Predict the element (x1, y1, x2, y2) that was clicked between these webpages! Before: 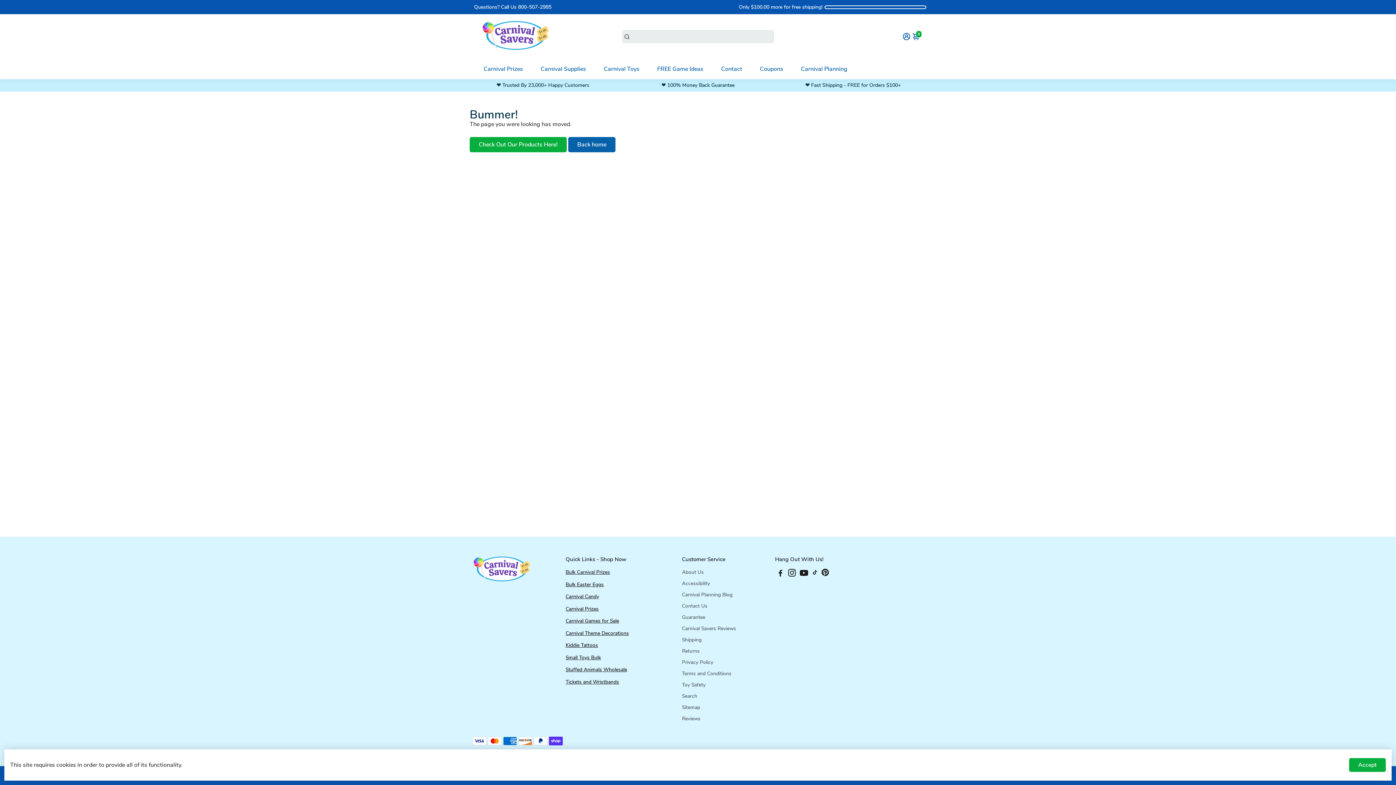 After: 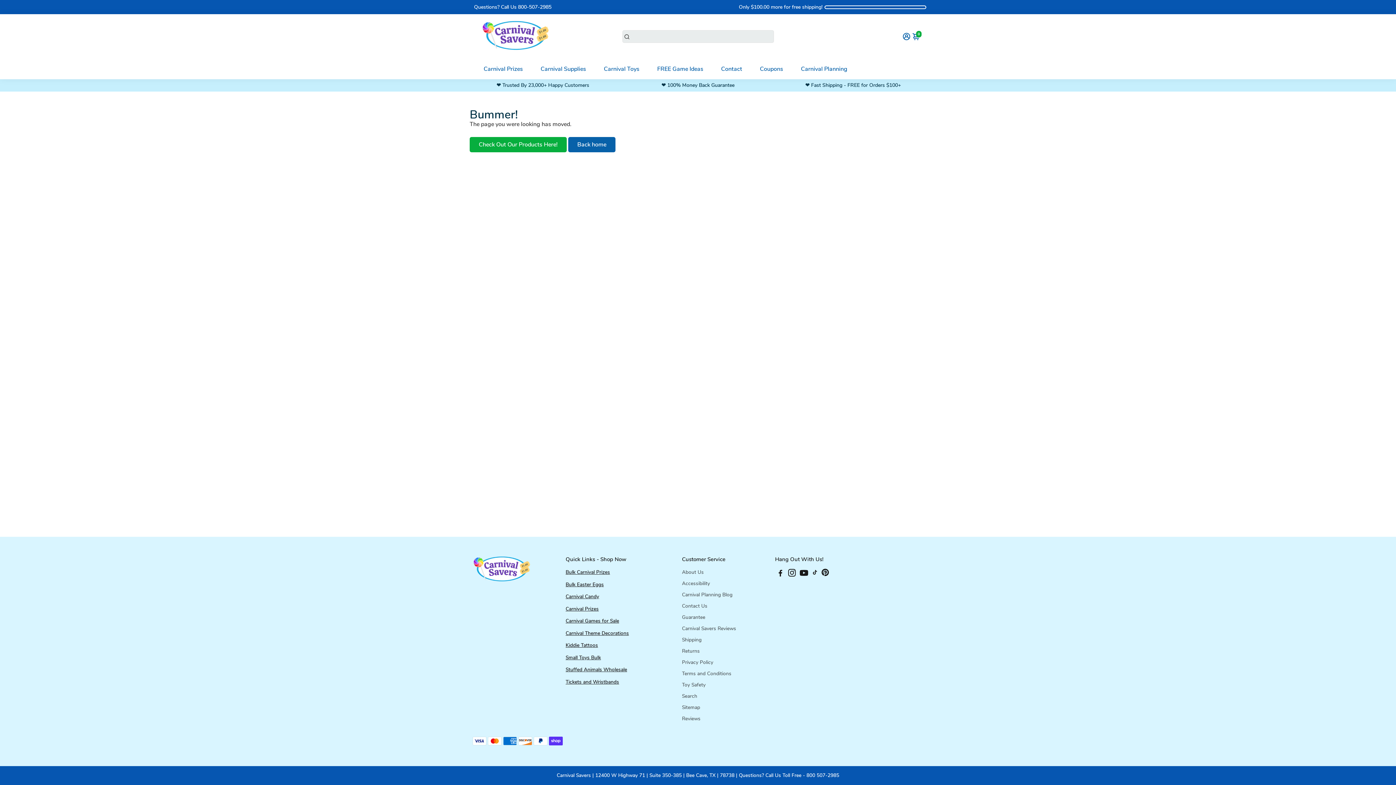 Action: bbox: (1349, 758, 1386, 772) label: Accept